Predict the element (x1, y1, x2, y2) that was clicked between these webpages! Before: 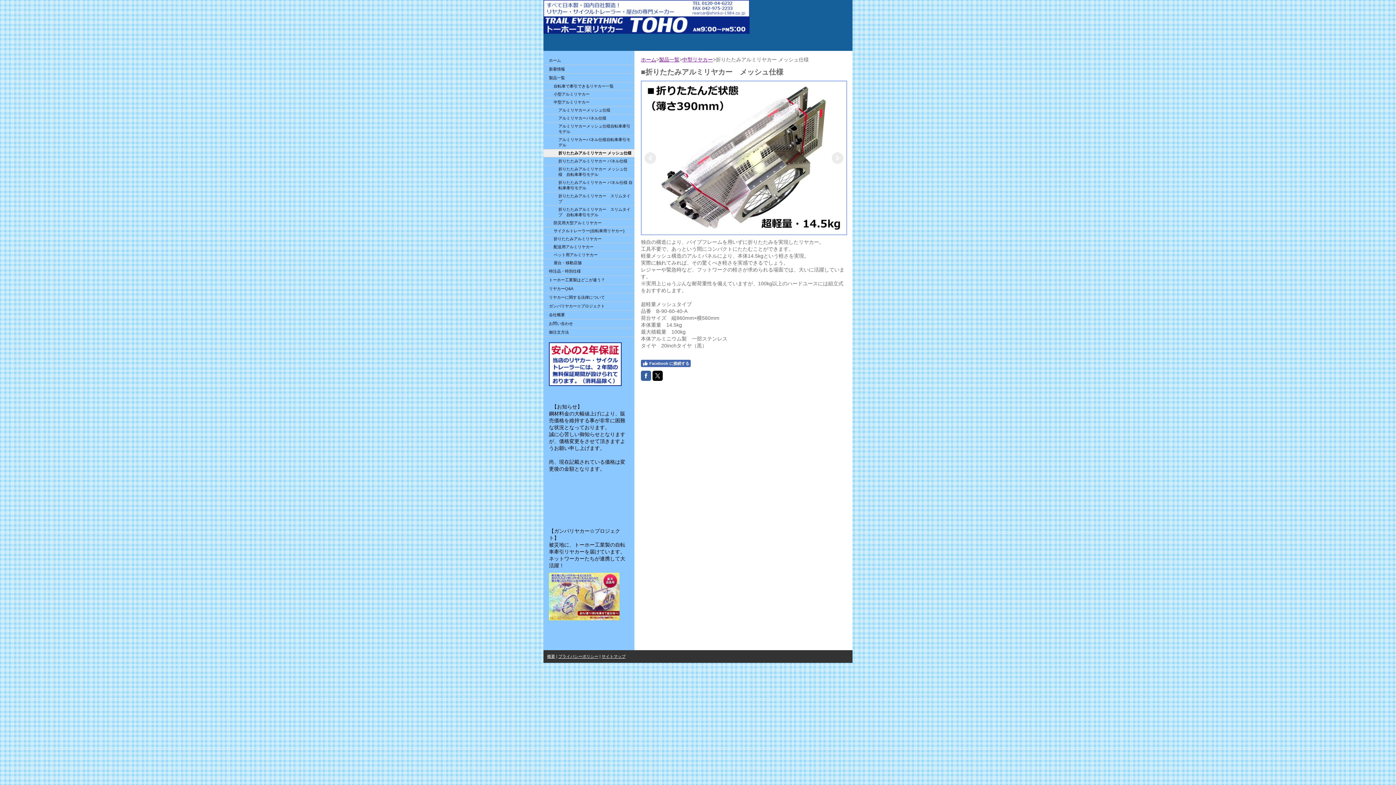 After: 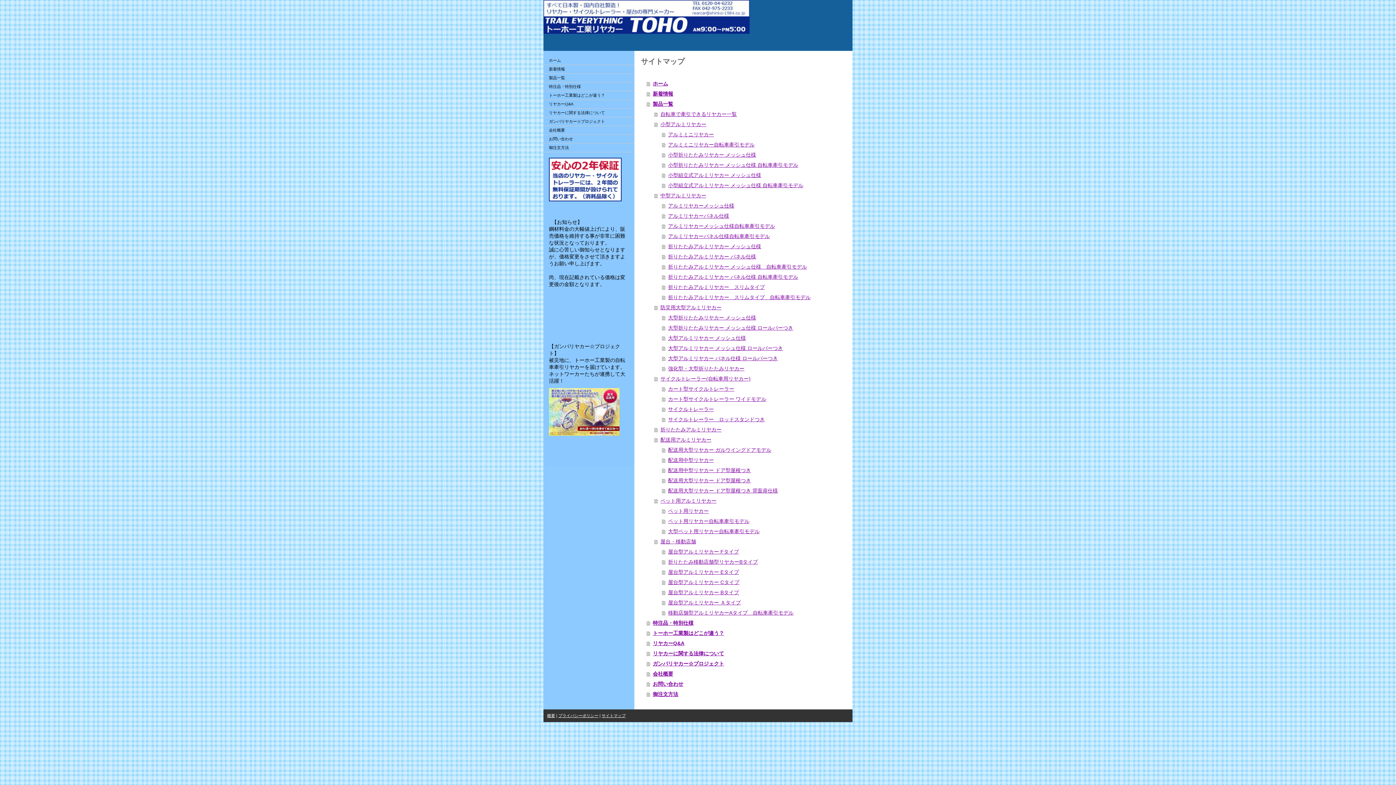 Action: label: サイトマップ bbox: (601, 654, 625, 658)